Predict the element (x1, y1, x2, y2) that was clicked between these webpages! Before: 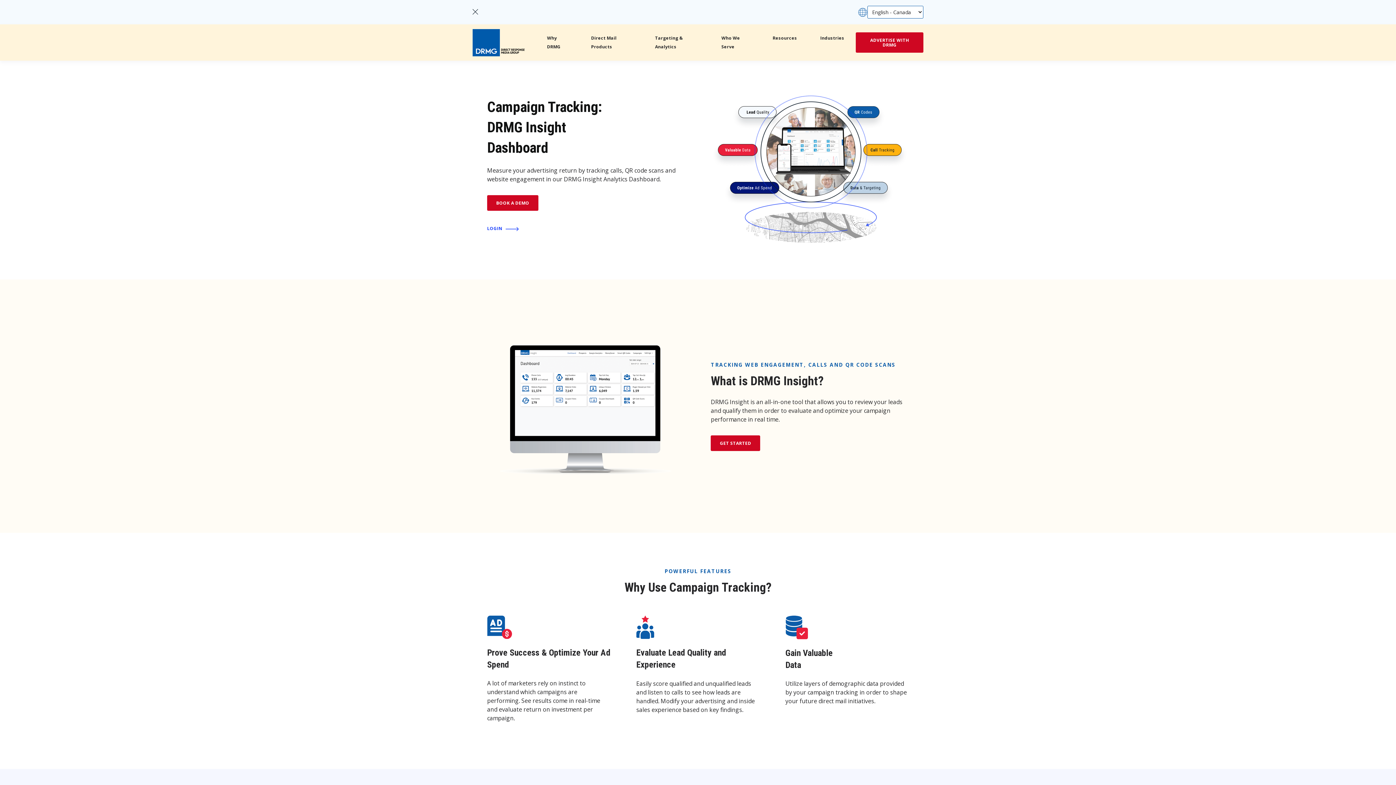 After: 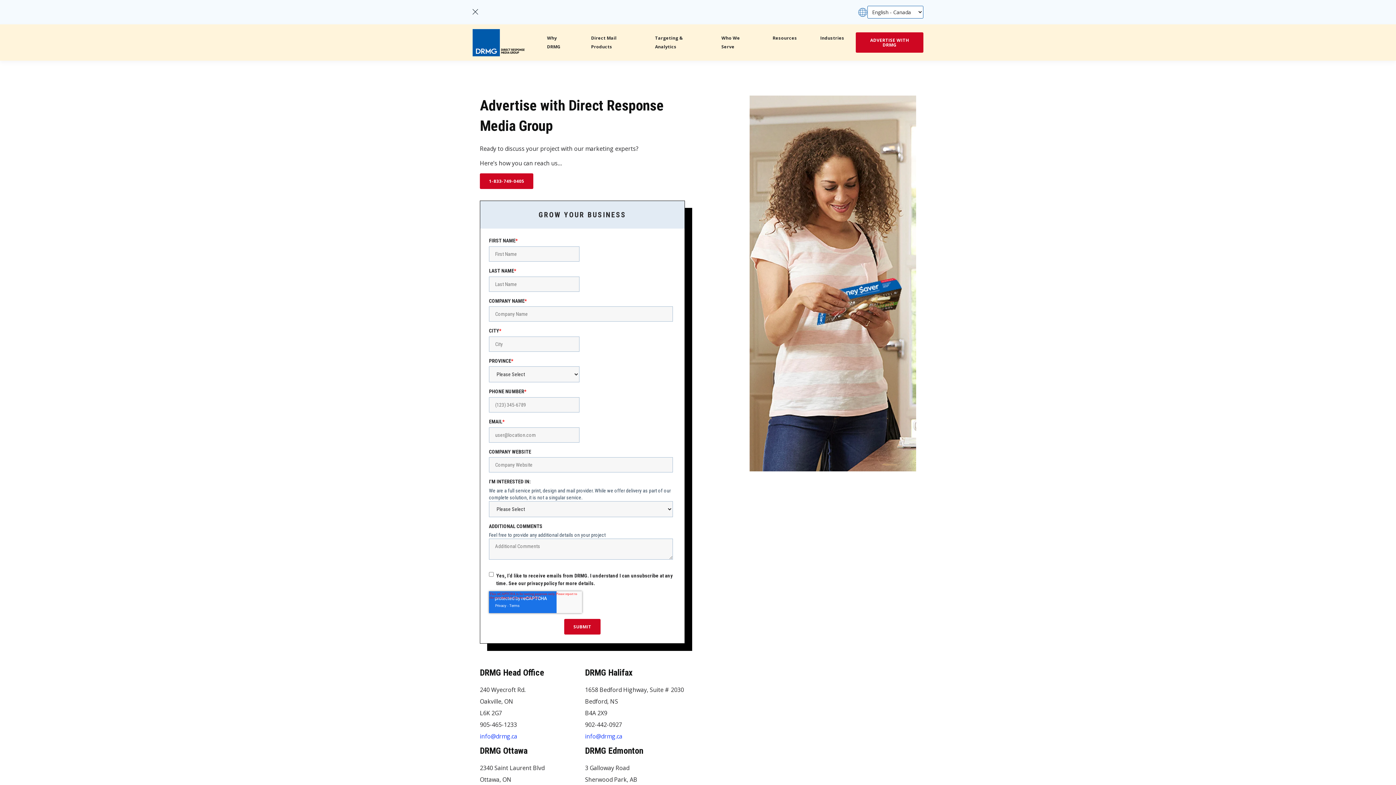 Action: bbox: (856, 32, 923, 52) label: ADVERTISE WITH DRMG